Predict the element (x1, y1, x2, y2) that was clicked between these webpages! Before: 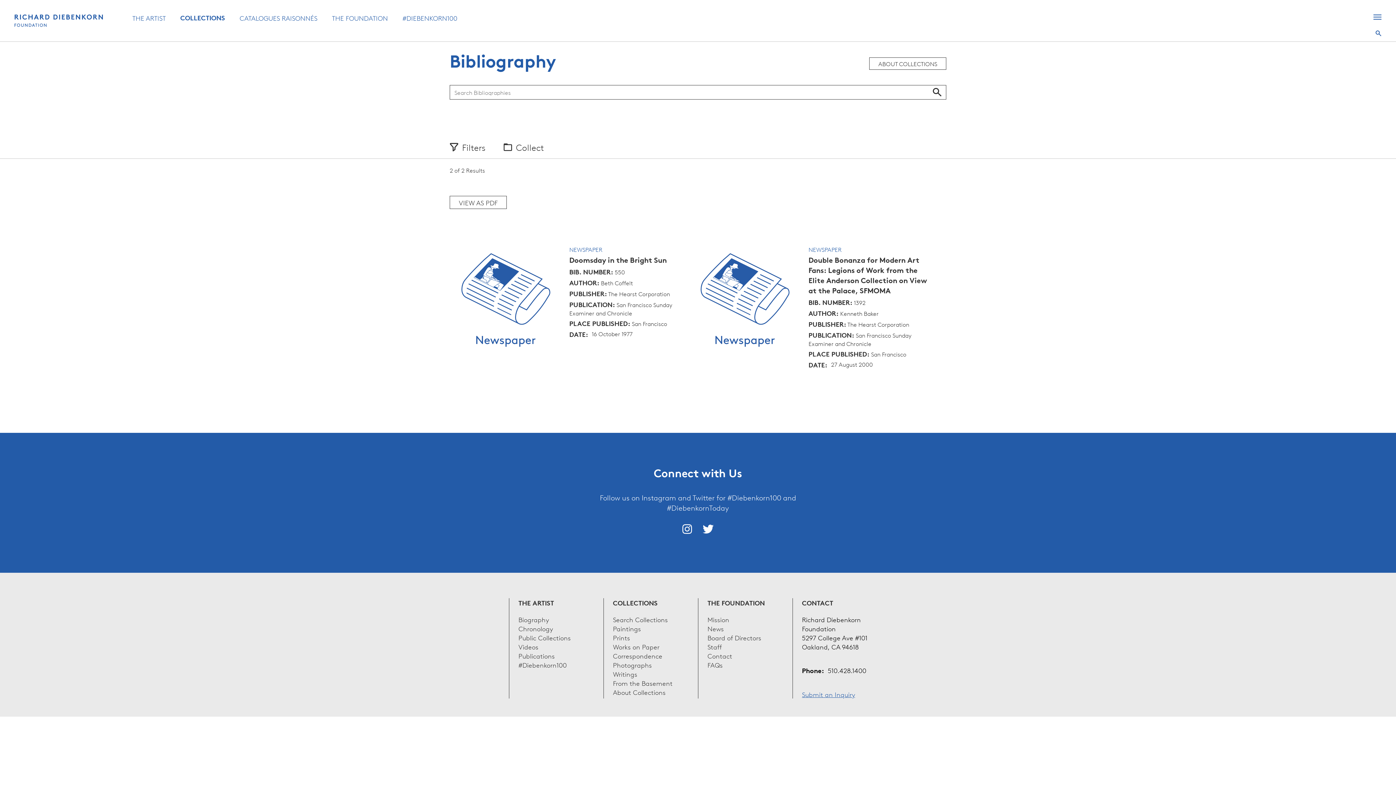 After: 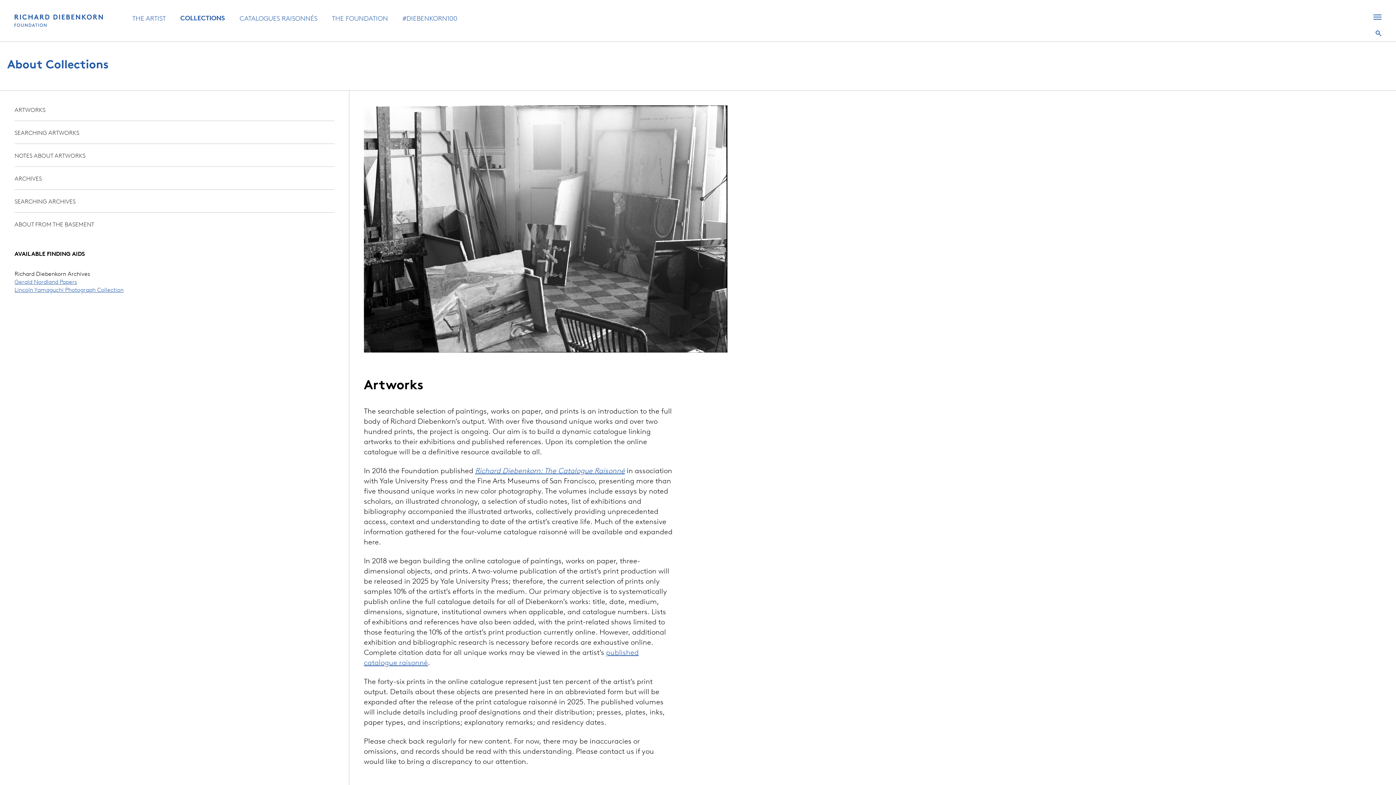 Action: bbox: (869, 57, 946, 69) label: ABOUT COLLECTIONS